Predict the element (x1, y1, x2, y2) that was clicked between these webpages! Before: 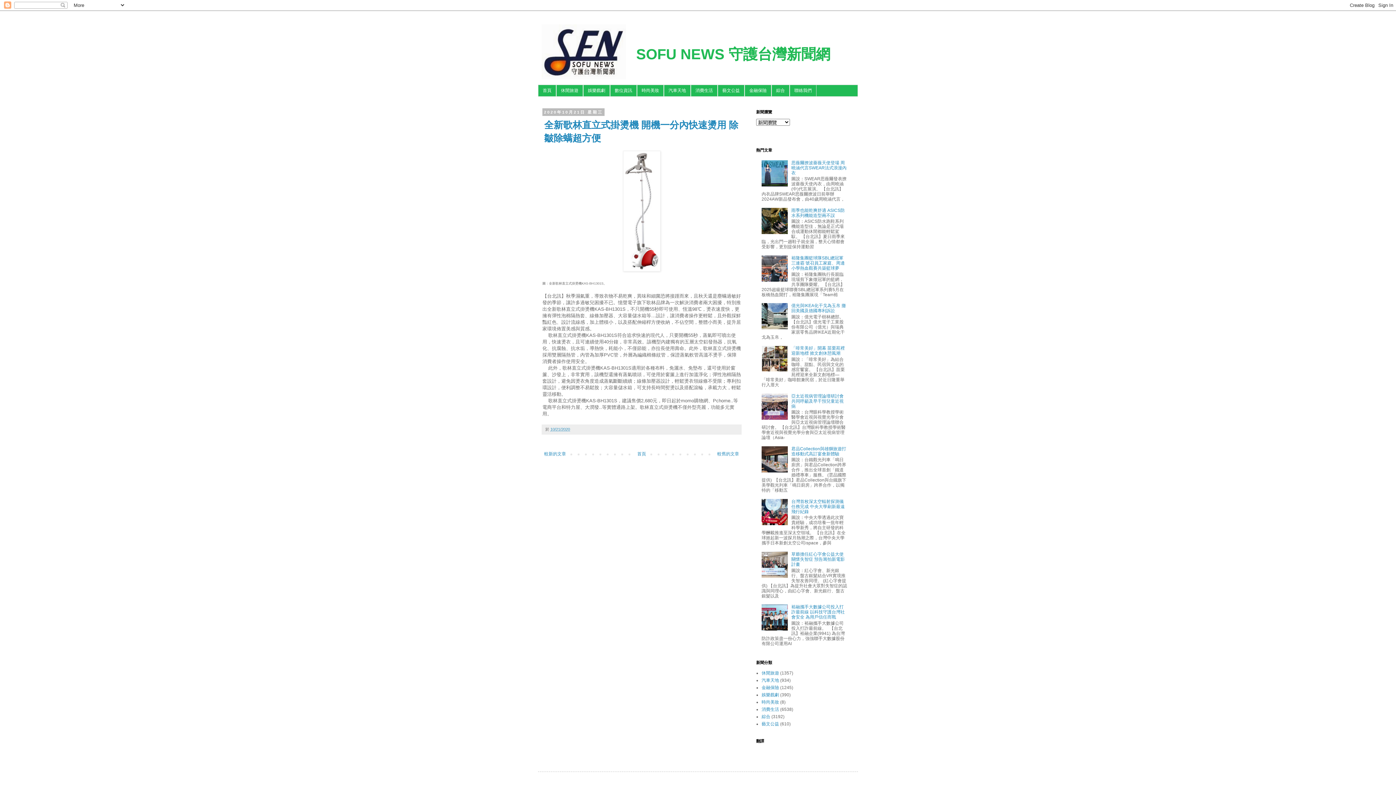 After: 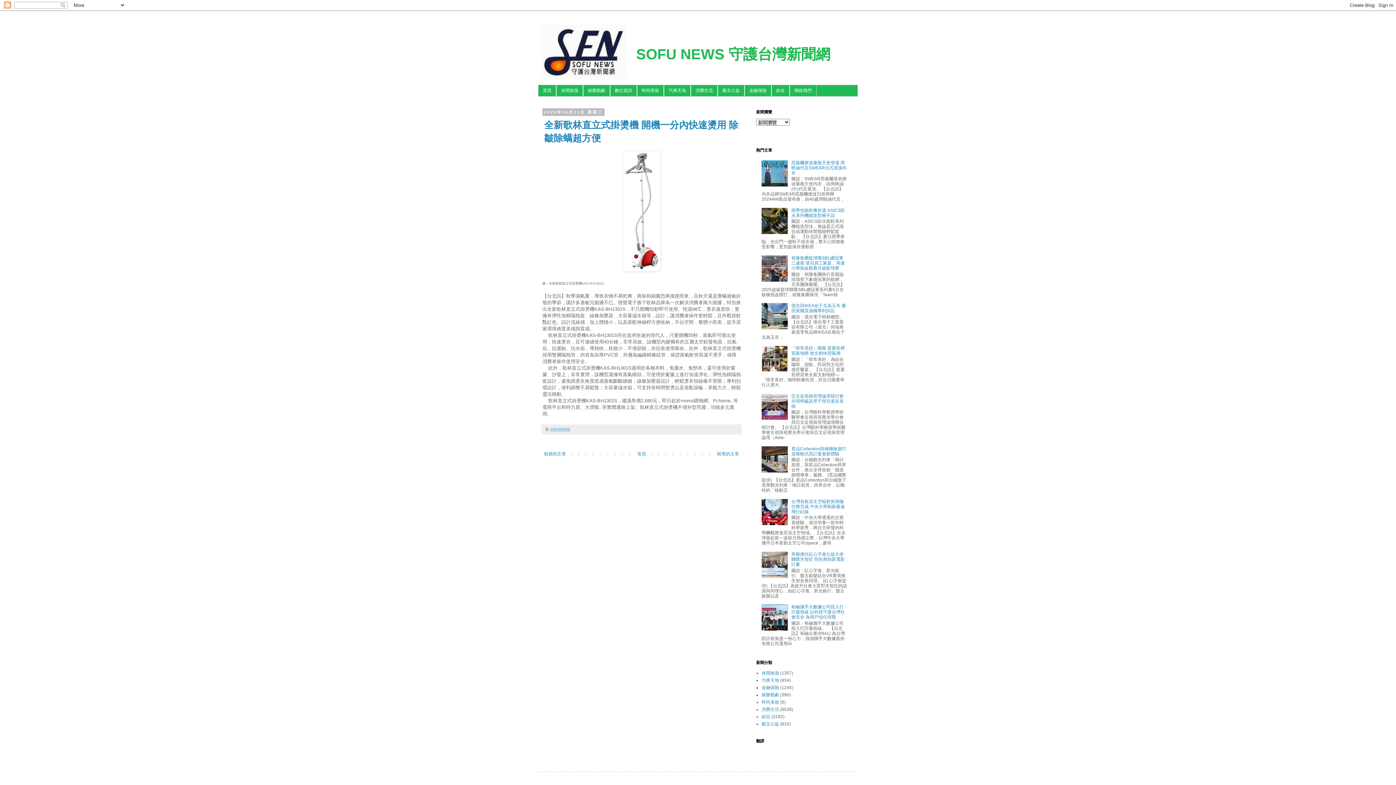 Action: bbox: (761, 277, 789, 282)